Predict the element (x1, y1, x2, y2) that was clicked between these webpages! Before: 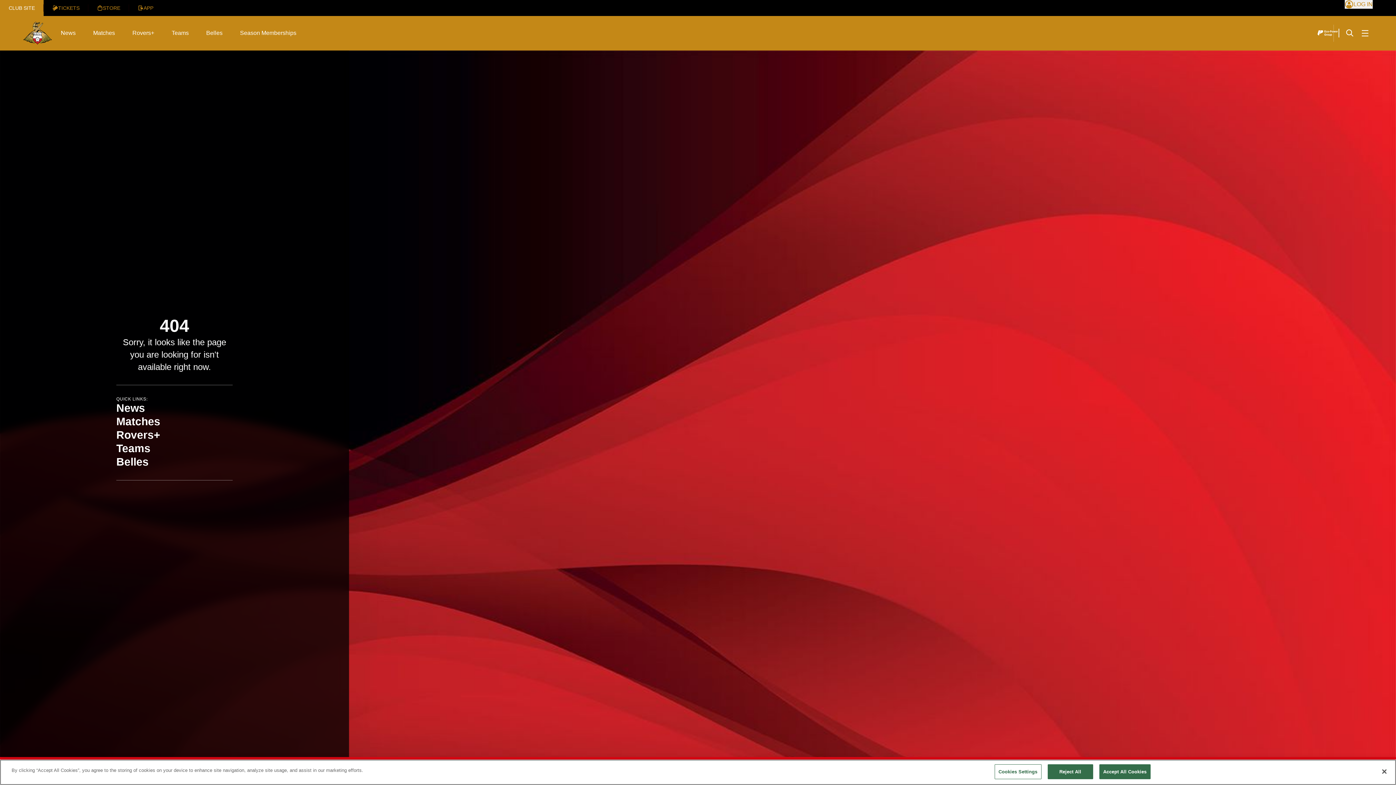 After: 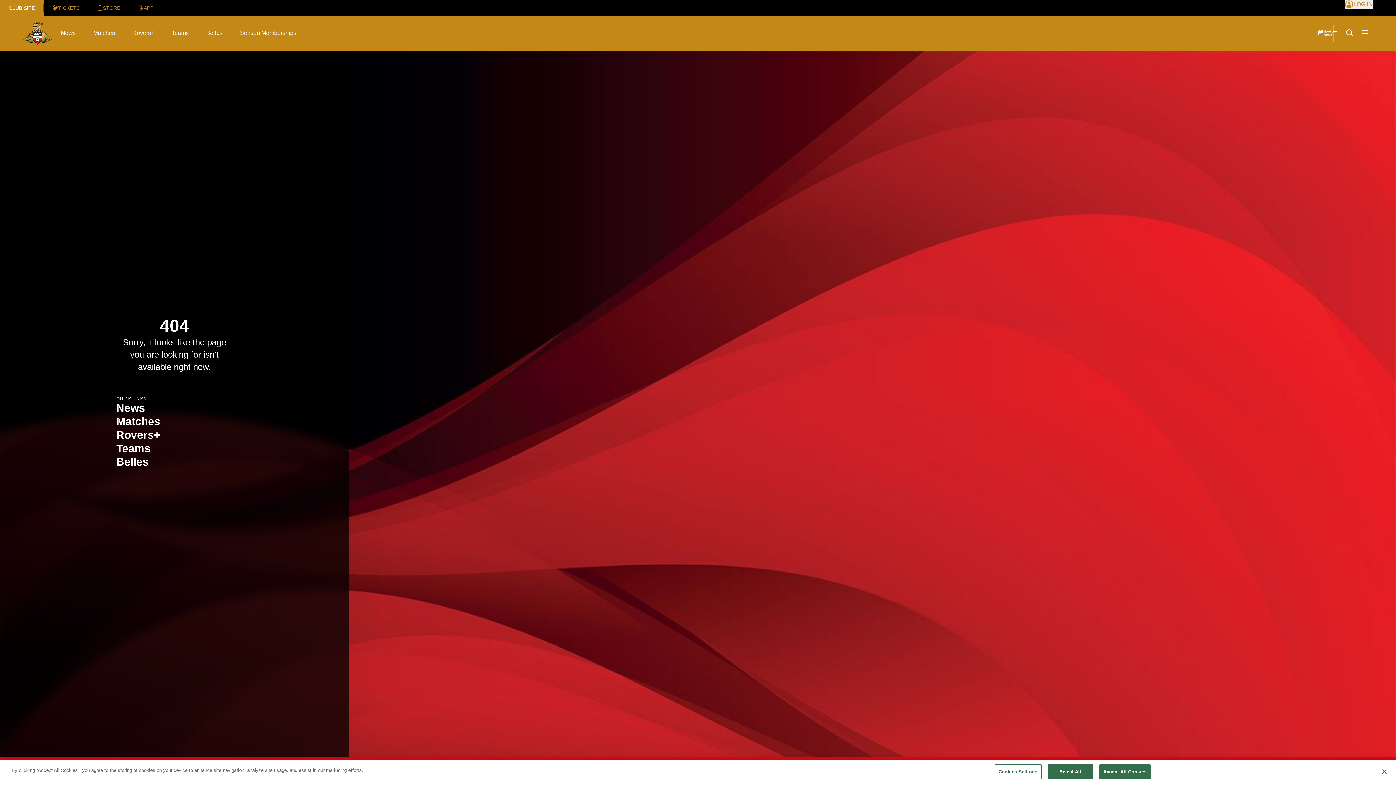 Action: label: Teams bbox: (116, 441, 232, 455)